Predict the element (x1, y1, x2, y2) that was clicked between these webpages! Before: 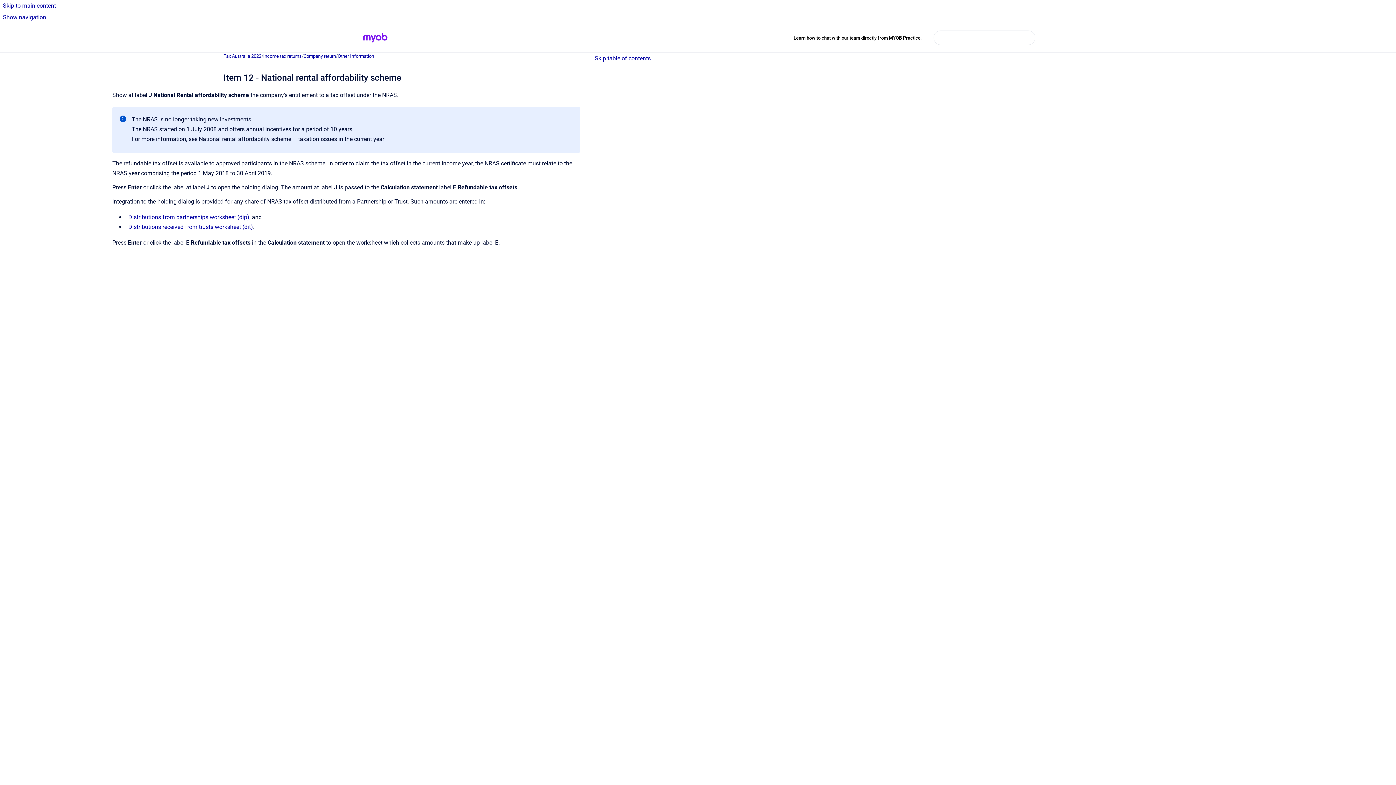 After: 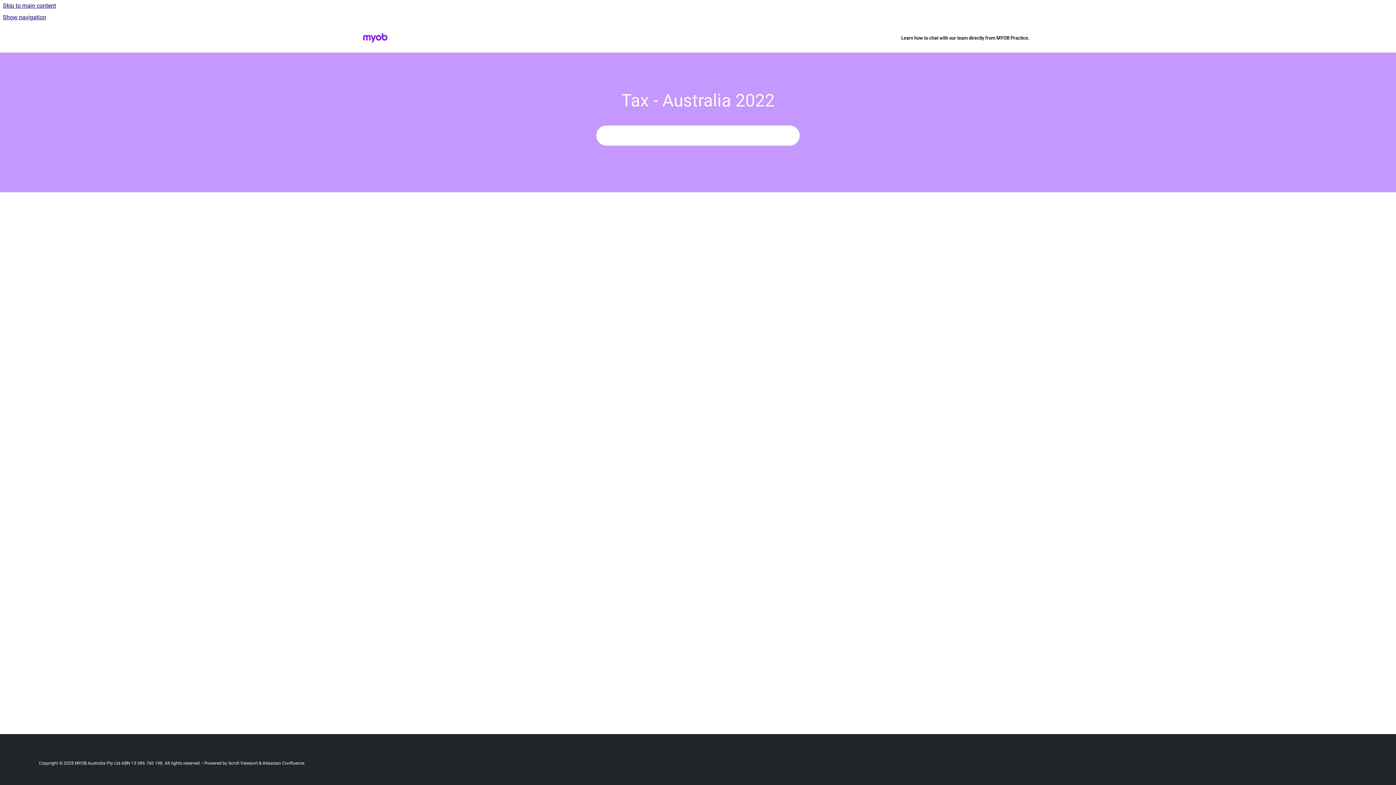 Action: label: Tax Australia 2022 bbox: (223, 52, 261, 59)